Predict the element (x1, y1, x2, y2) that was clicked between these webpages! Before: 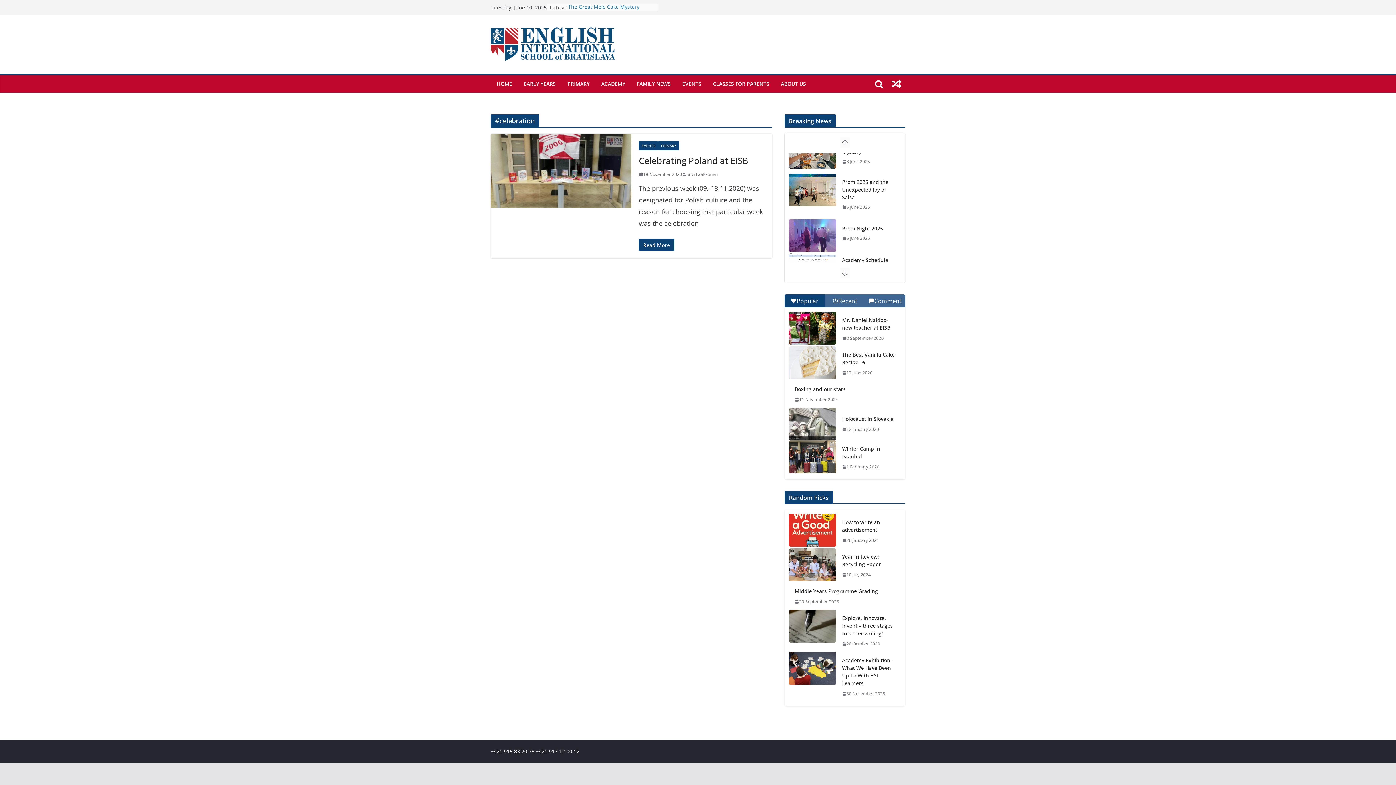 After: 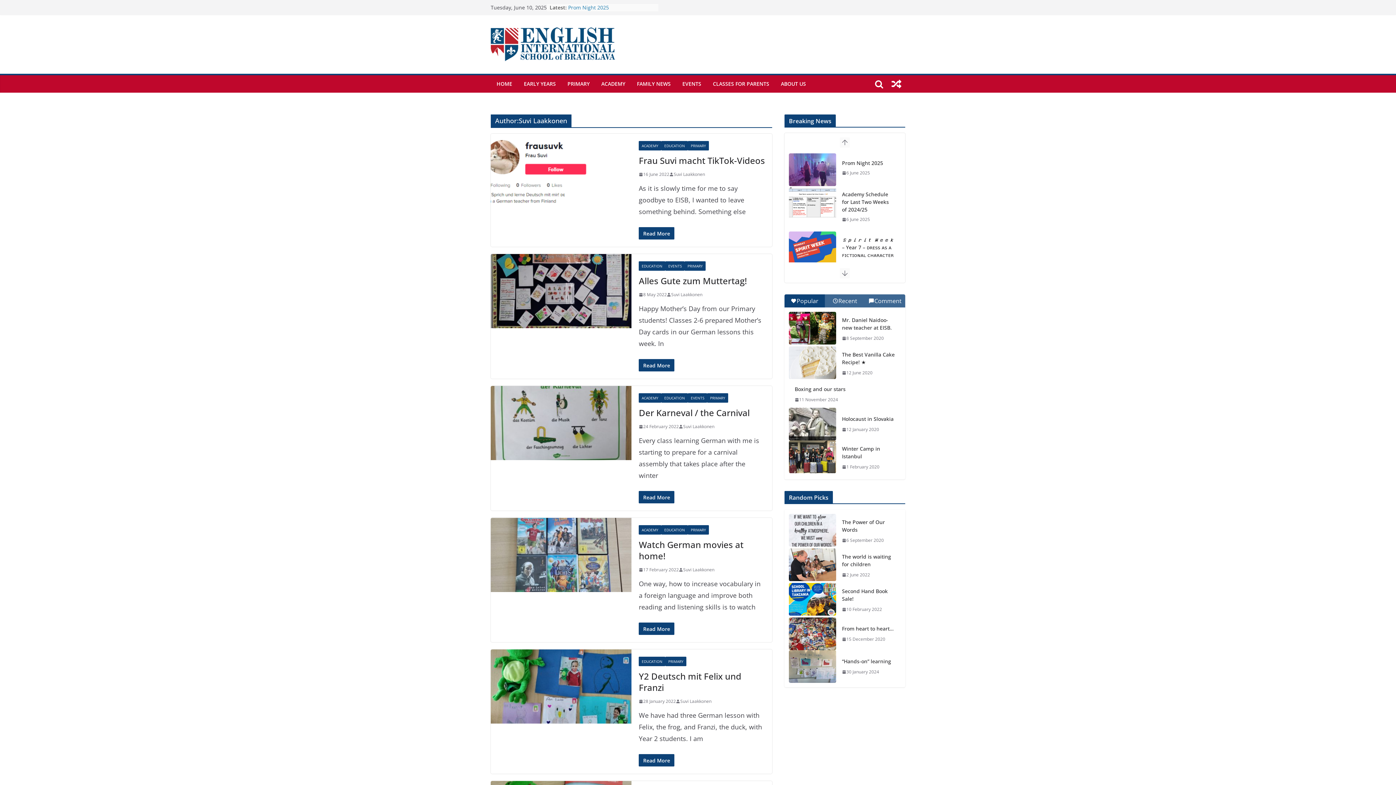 Action: label: Suvi Laakkonen bbox: (686, 170, 717, 178)